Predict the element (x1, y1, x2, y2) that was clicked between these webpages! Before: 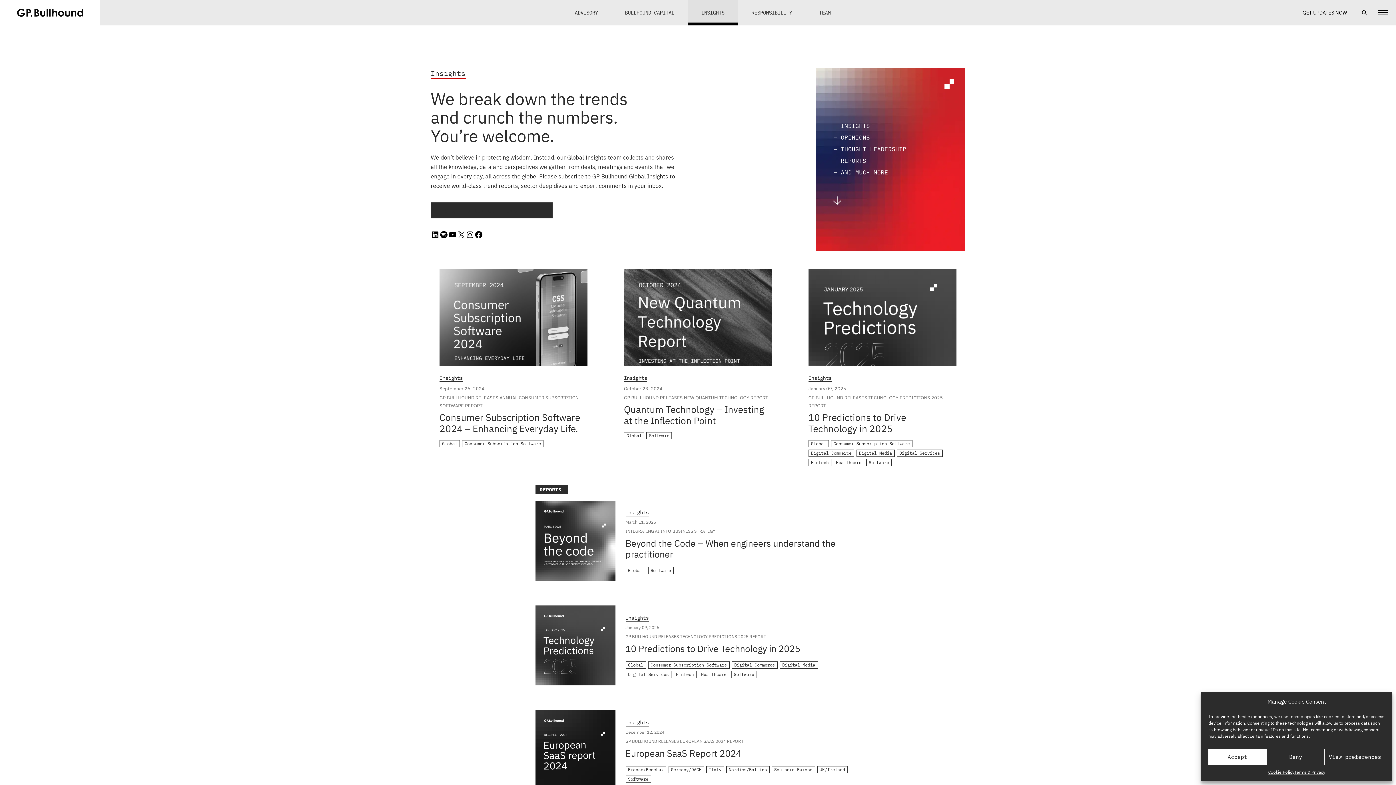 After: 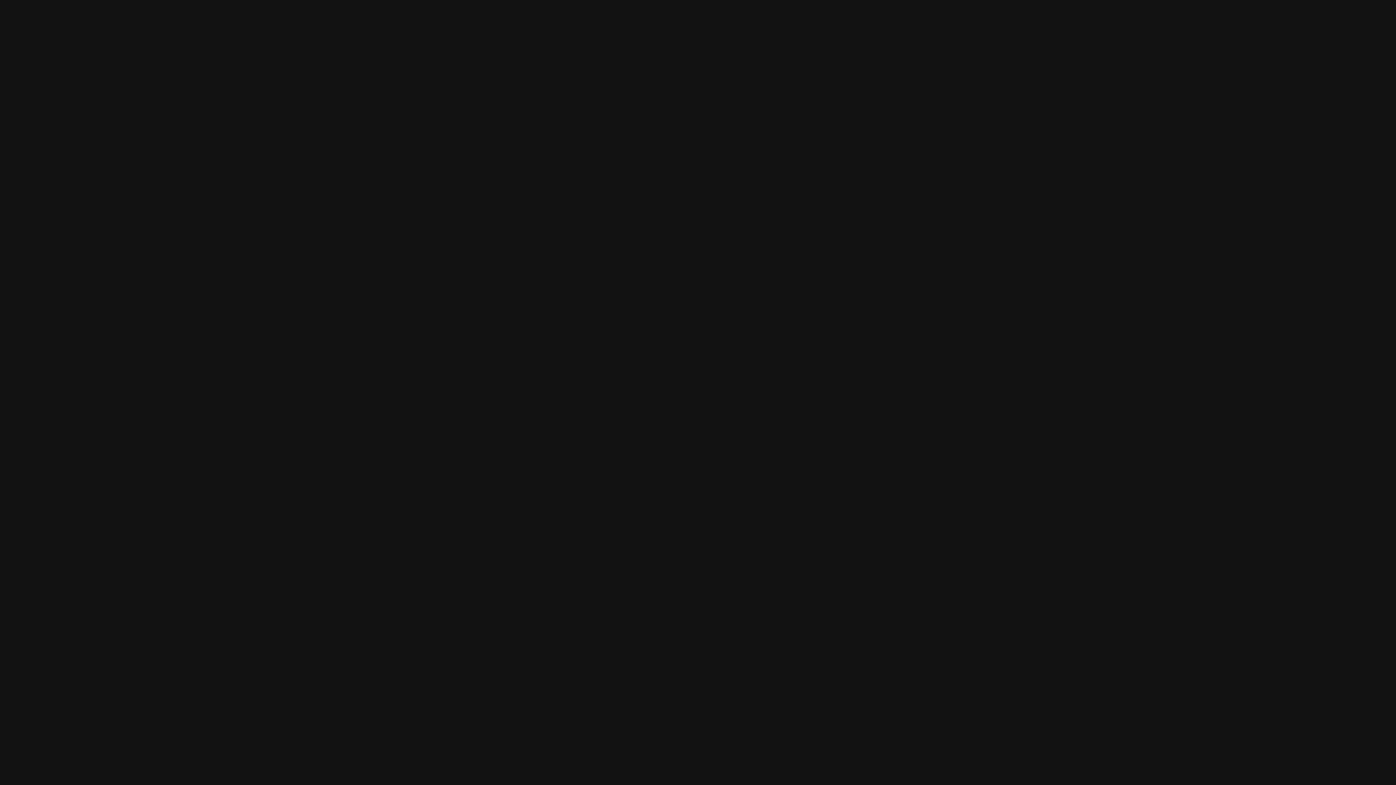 Action: label: Spotify bbox: (439, 230, 448, 239)